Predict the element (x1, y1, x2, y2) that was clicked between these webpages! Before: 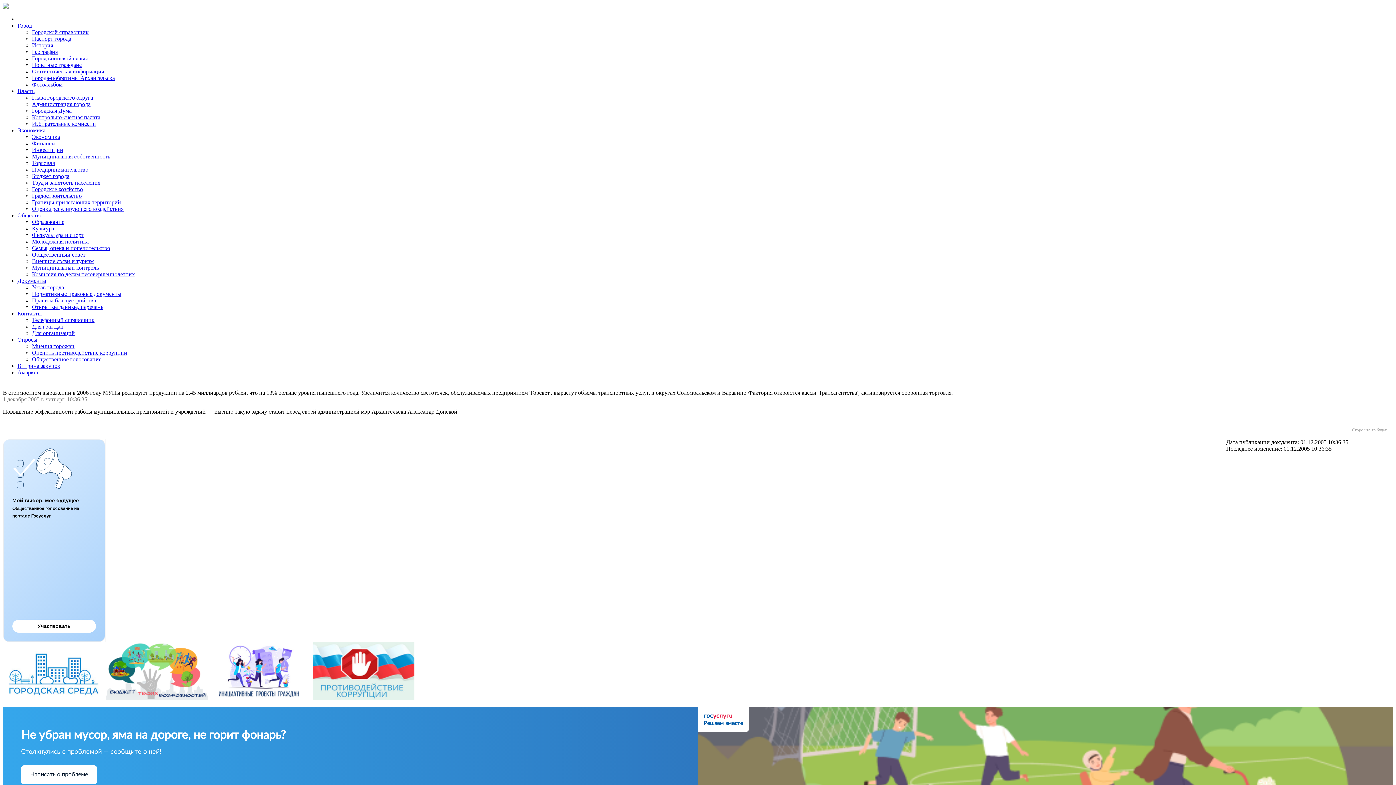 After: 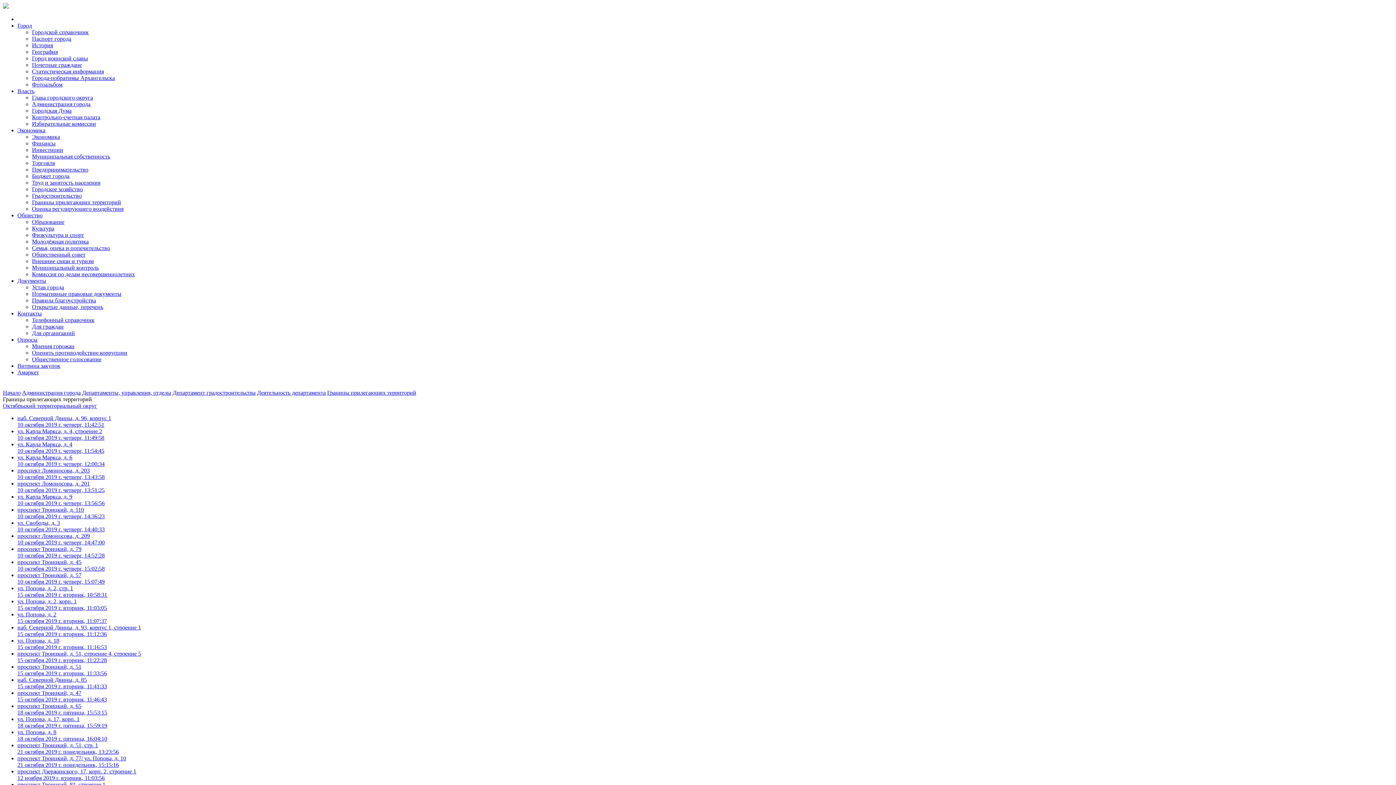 Action: bbox: (32, 199, 121, 205) label: Границы прилегающих территорий